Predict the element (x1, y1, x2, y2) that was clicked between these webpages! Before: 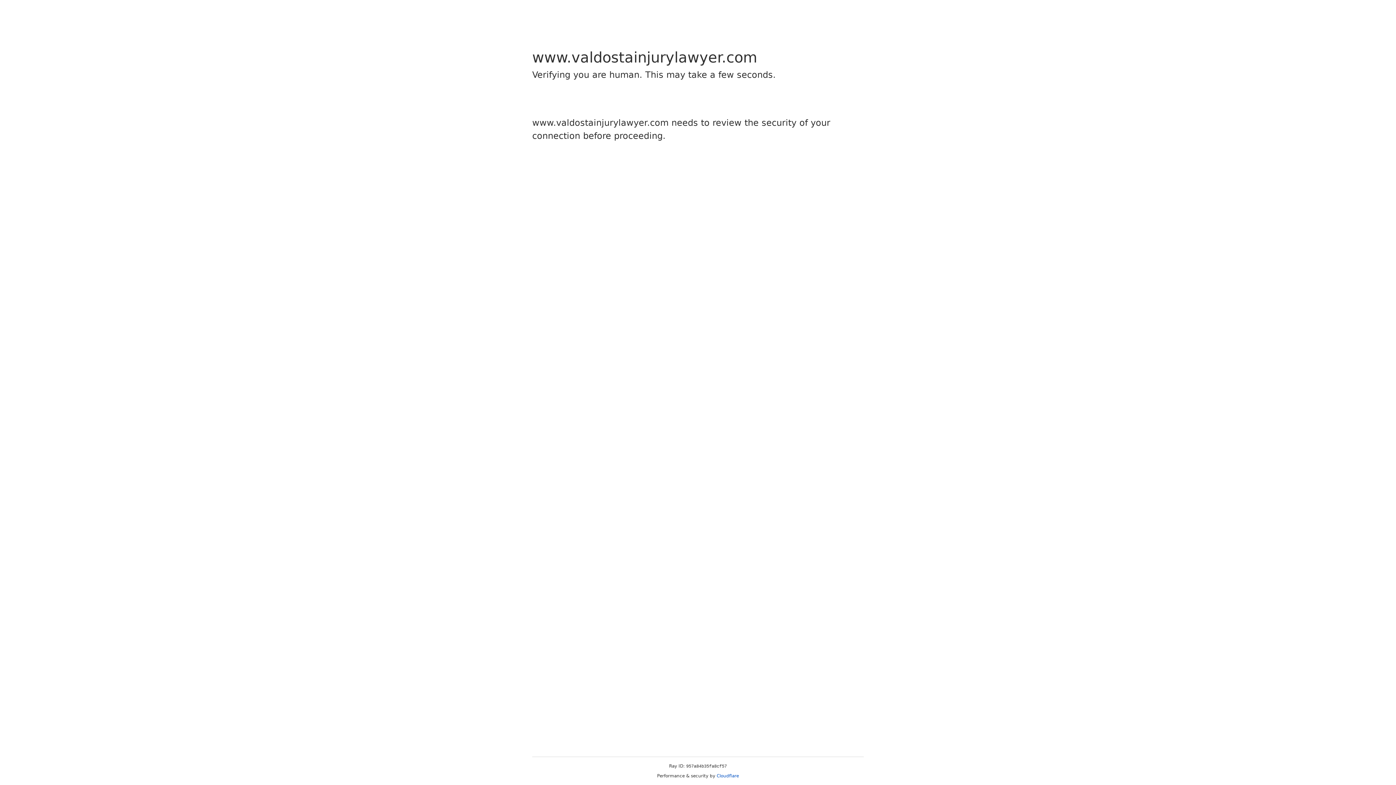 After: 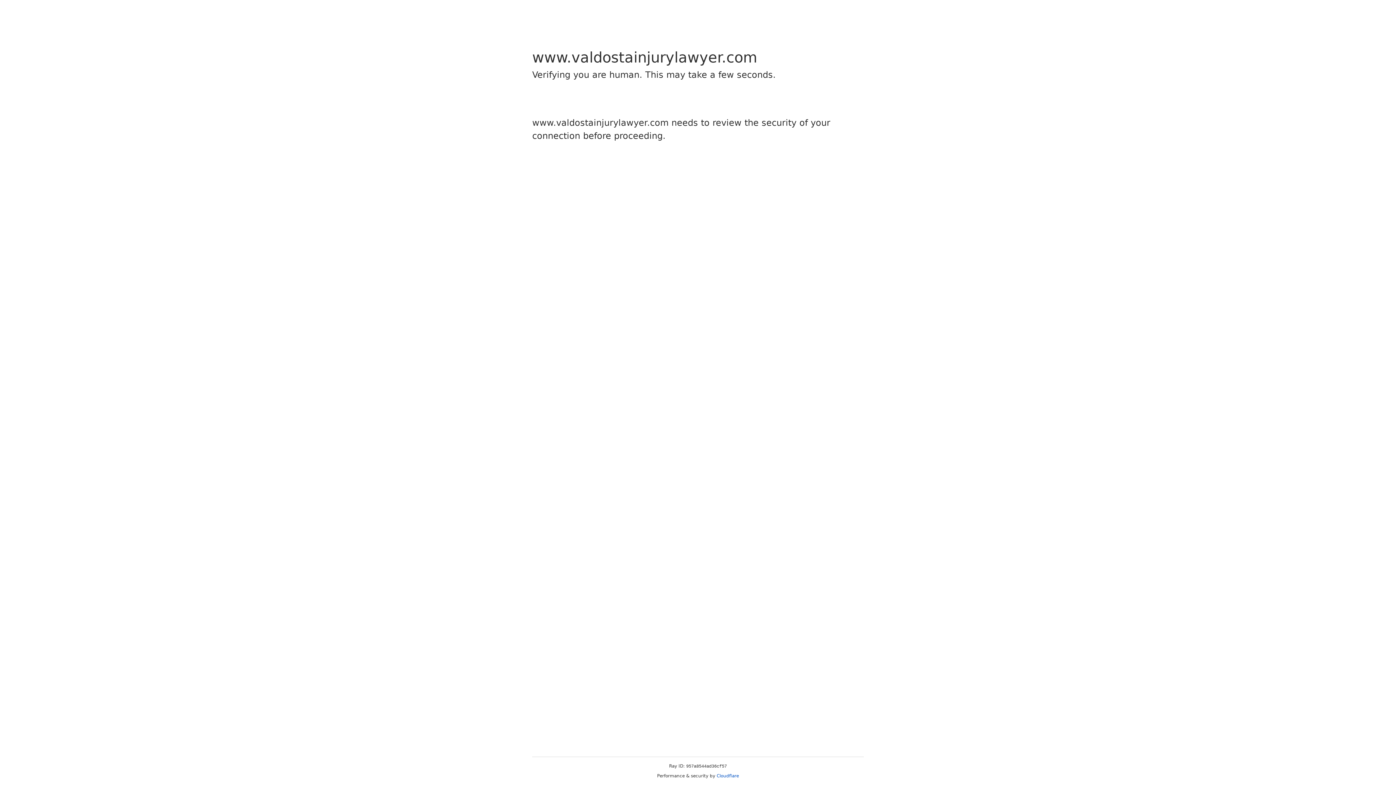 Action: label: Cloudflare bbox: (716, 773, 739, 778)